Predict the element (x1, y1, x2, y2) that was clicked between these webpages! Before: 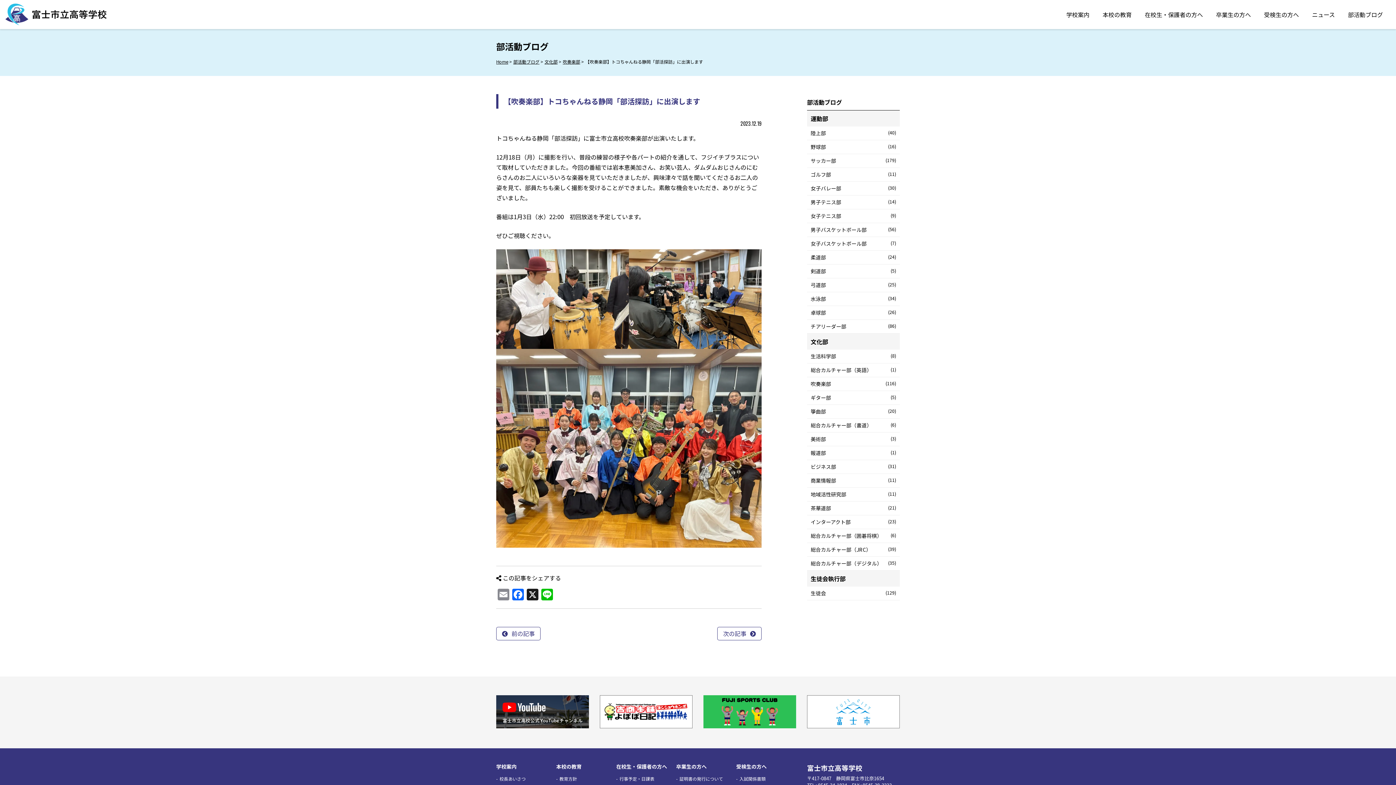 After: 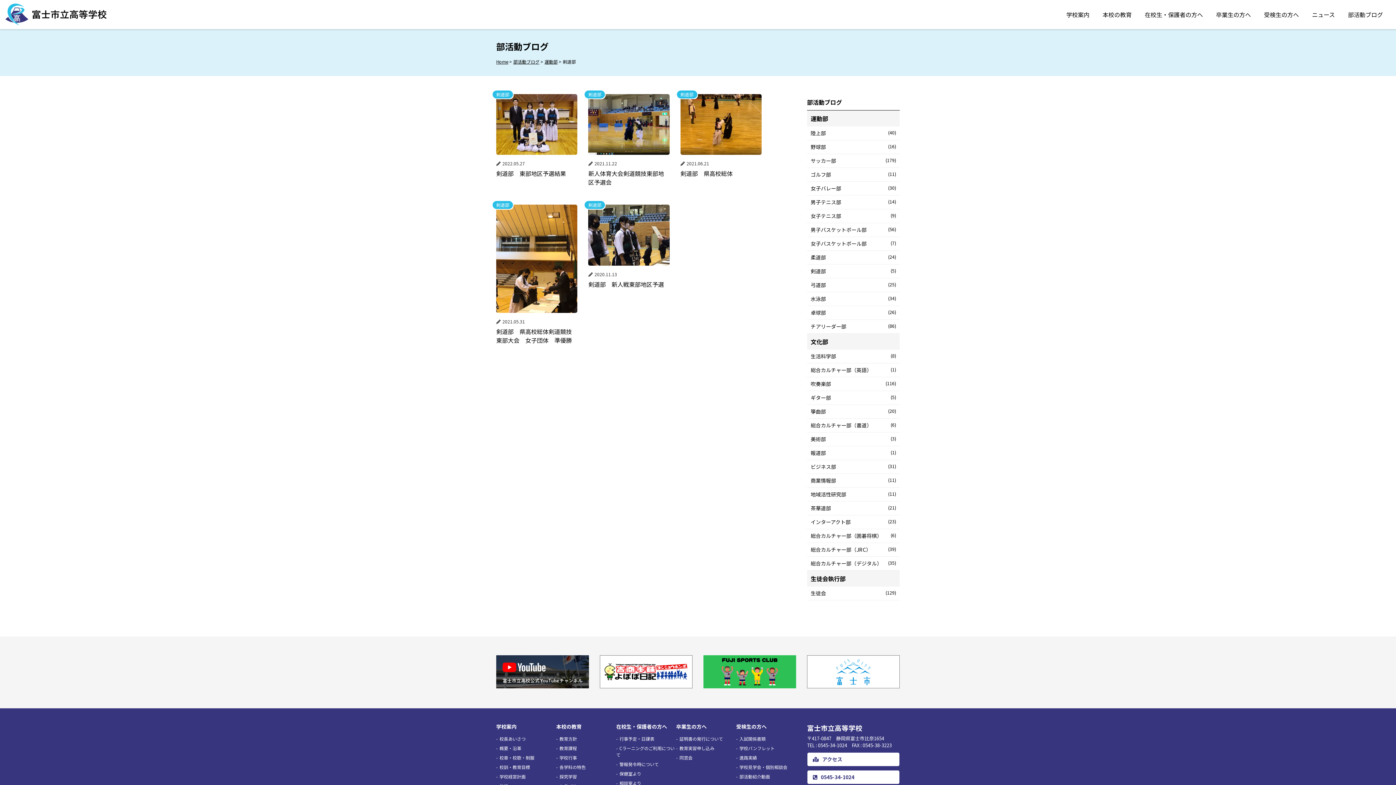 Action: bbox: (807, 264, 900, 278) label: 剣道部
(5)